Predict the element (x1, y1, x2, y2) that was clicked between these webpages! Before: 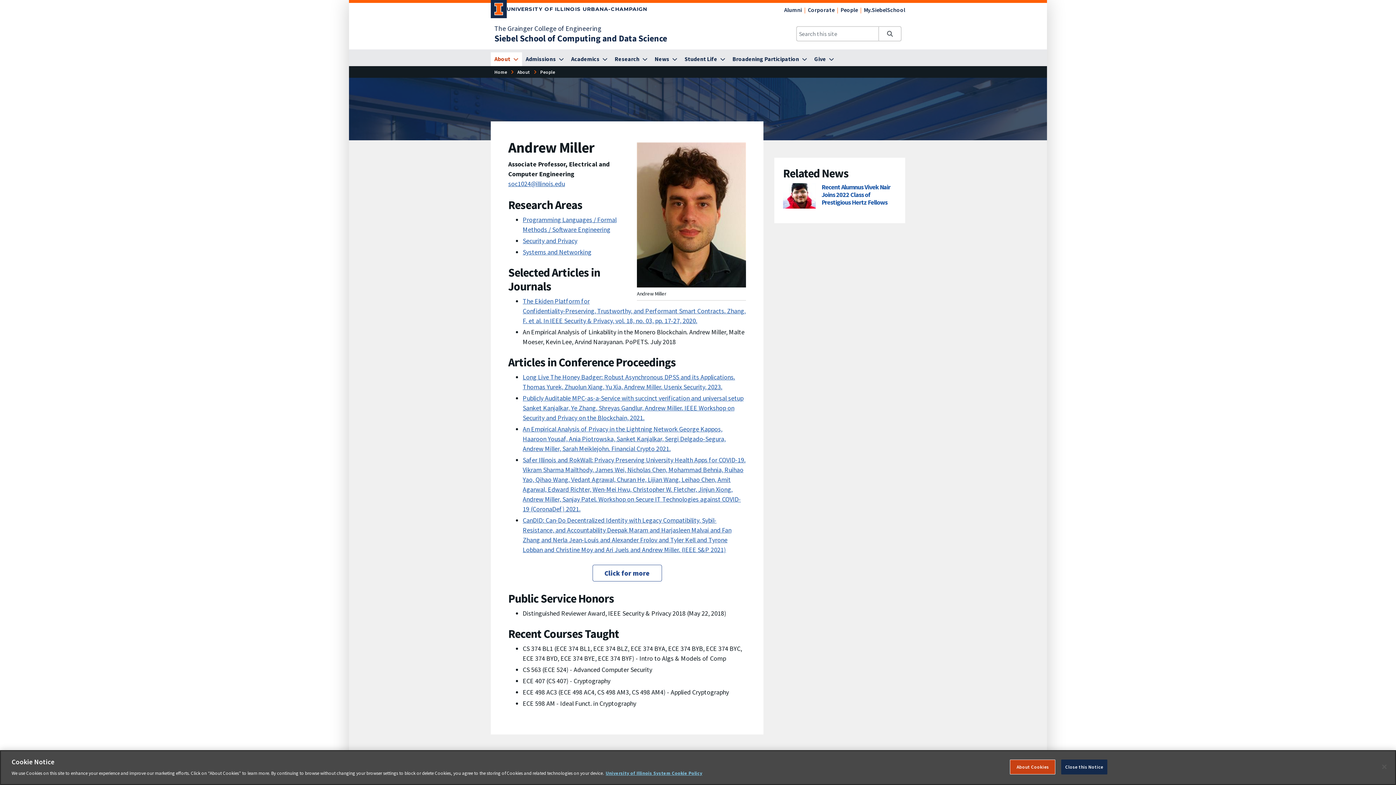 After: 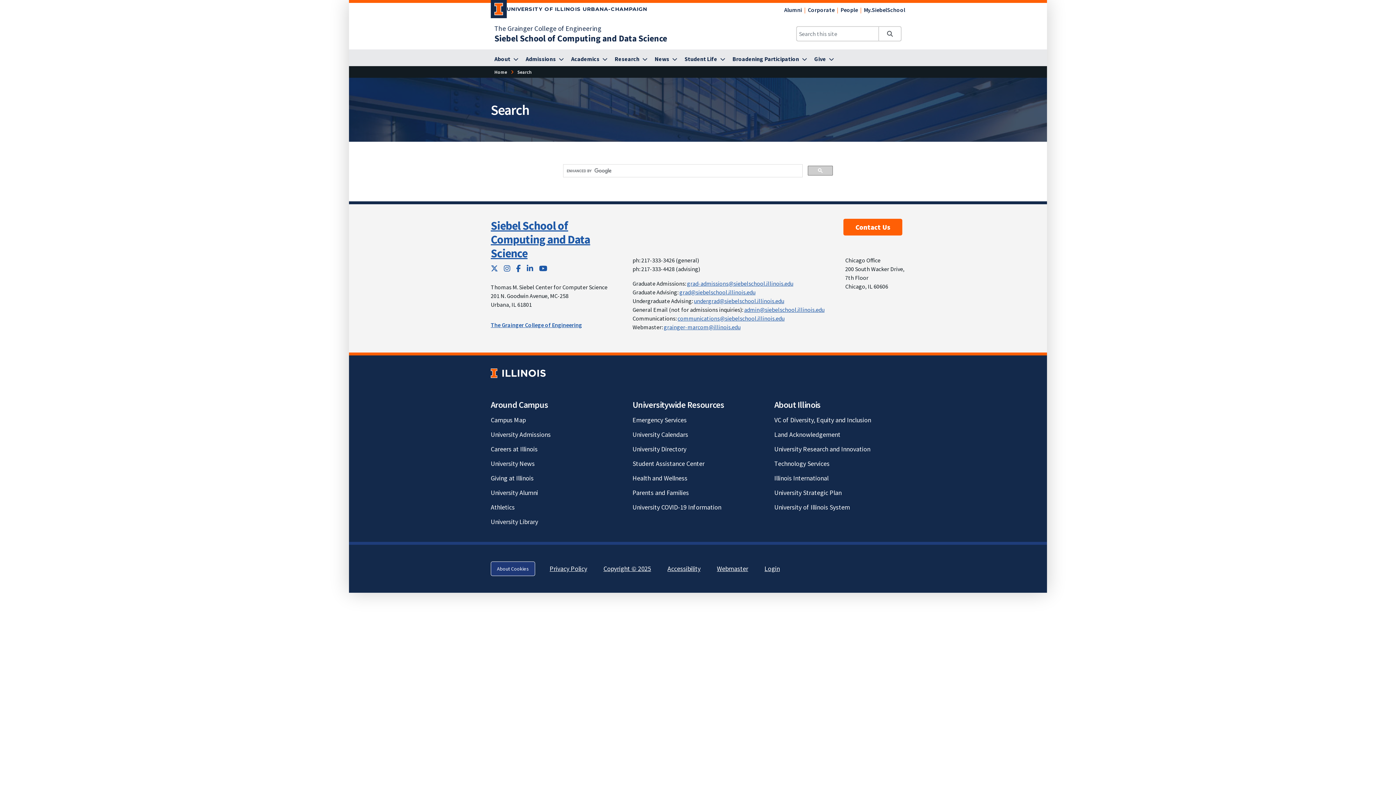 Action: label: Search bbox: (879, 27, 901, 40)